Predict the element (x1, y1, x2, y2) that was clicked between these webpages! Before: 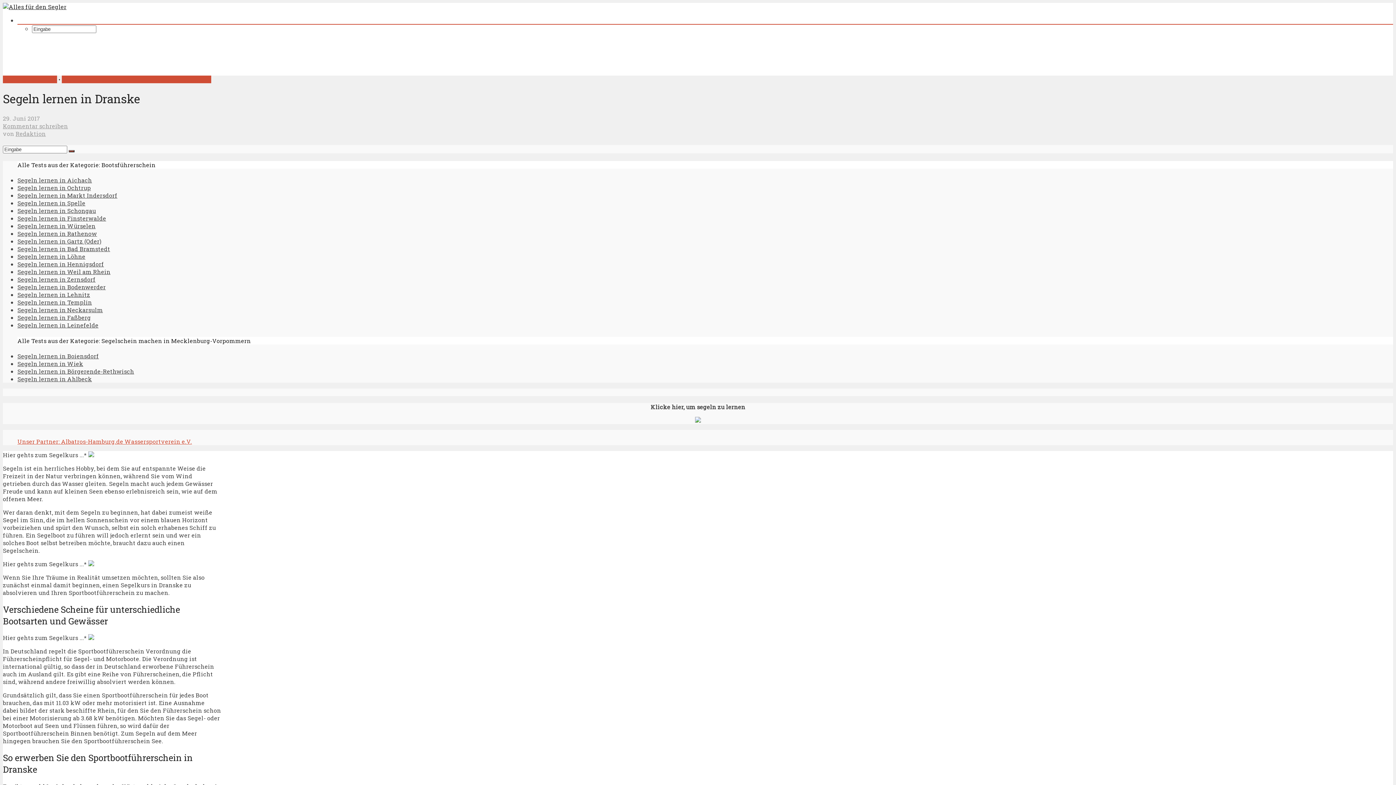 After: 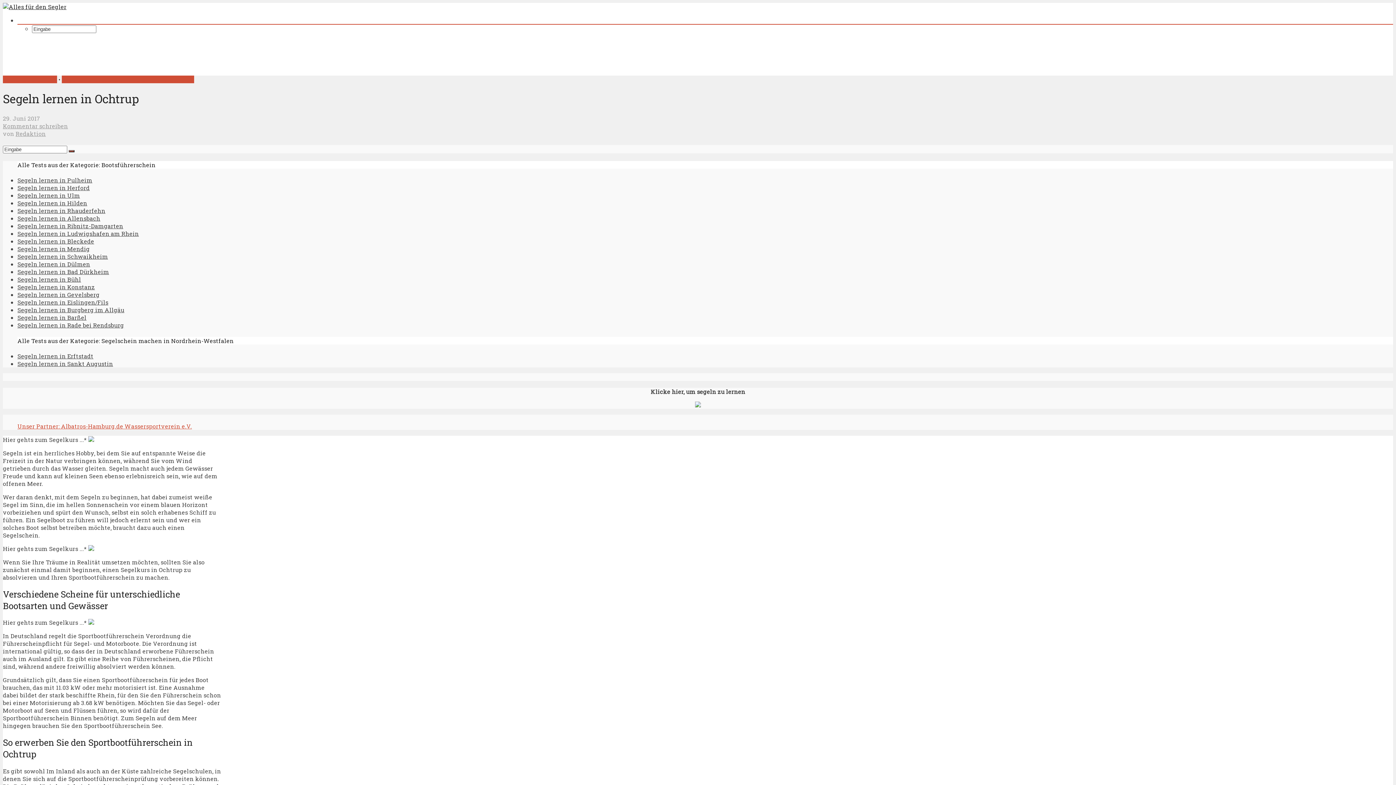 Action: bbox: (17, 184, 90, 191) label: Segeln lernen in Ochtrup